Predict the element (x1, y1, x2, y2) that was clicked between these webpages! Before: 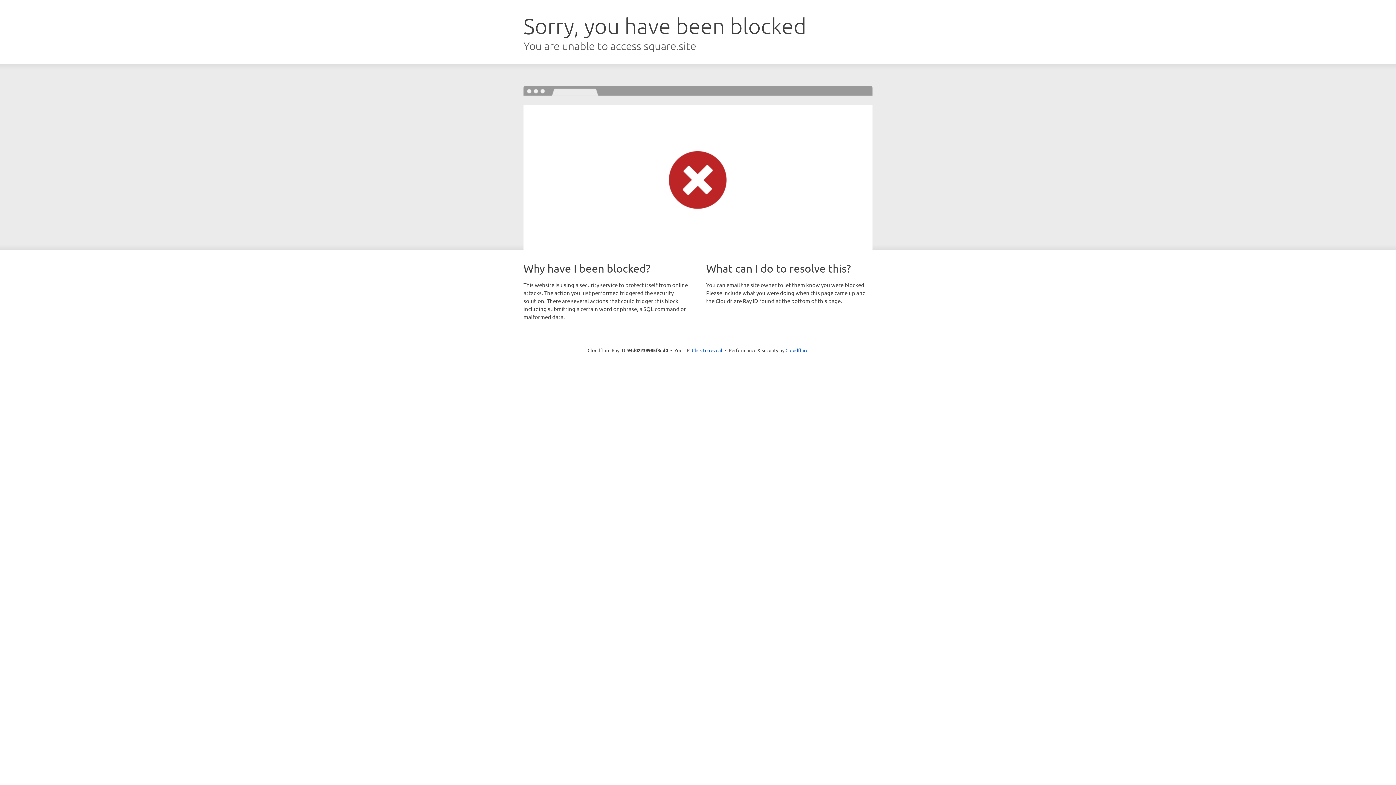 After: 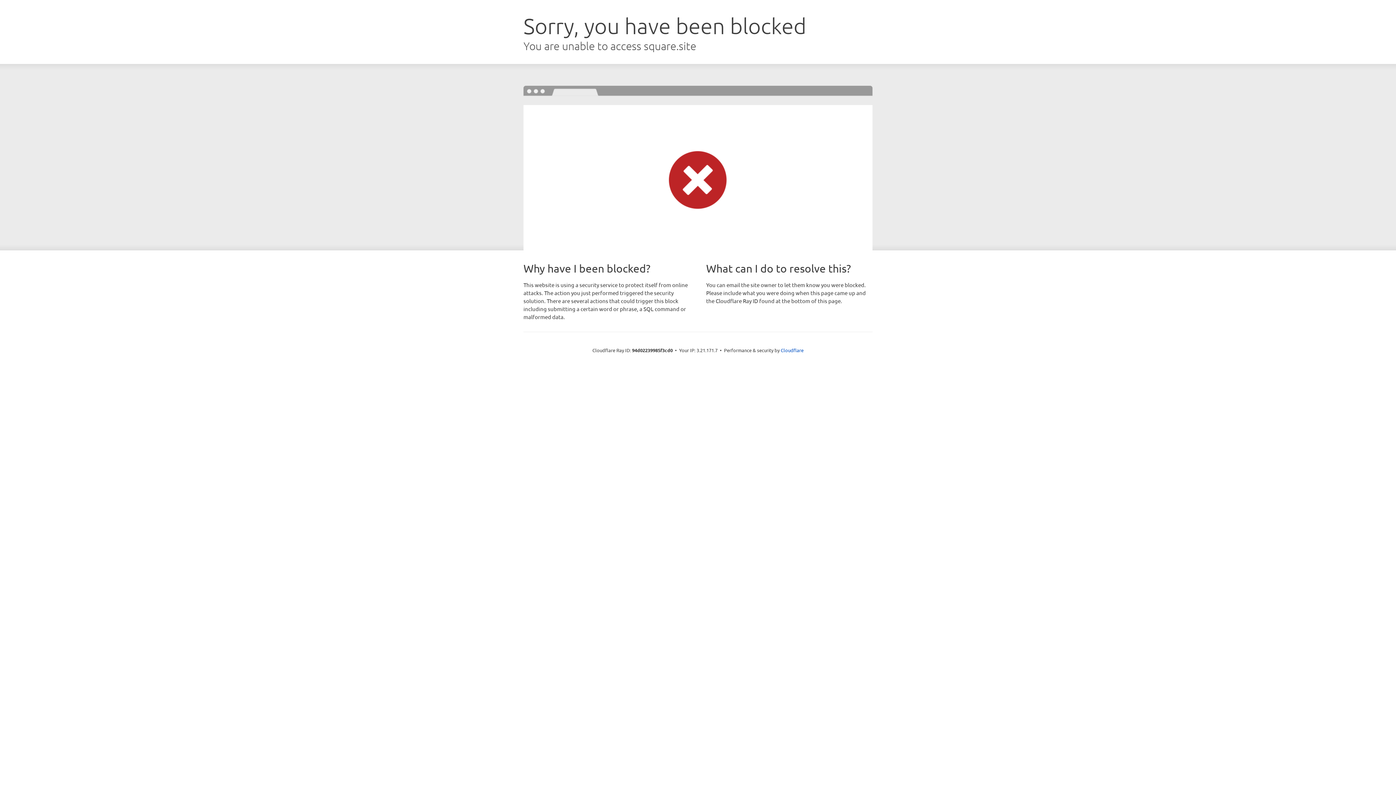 Action: bbox: (692, 346, 722, 353) label: Click to reveal